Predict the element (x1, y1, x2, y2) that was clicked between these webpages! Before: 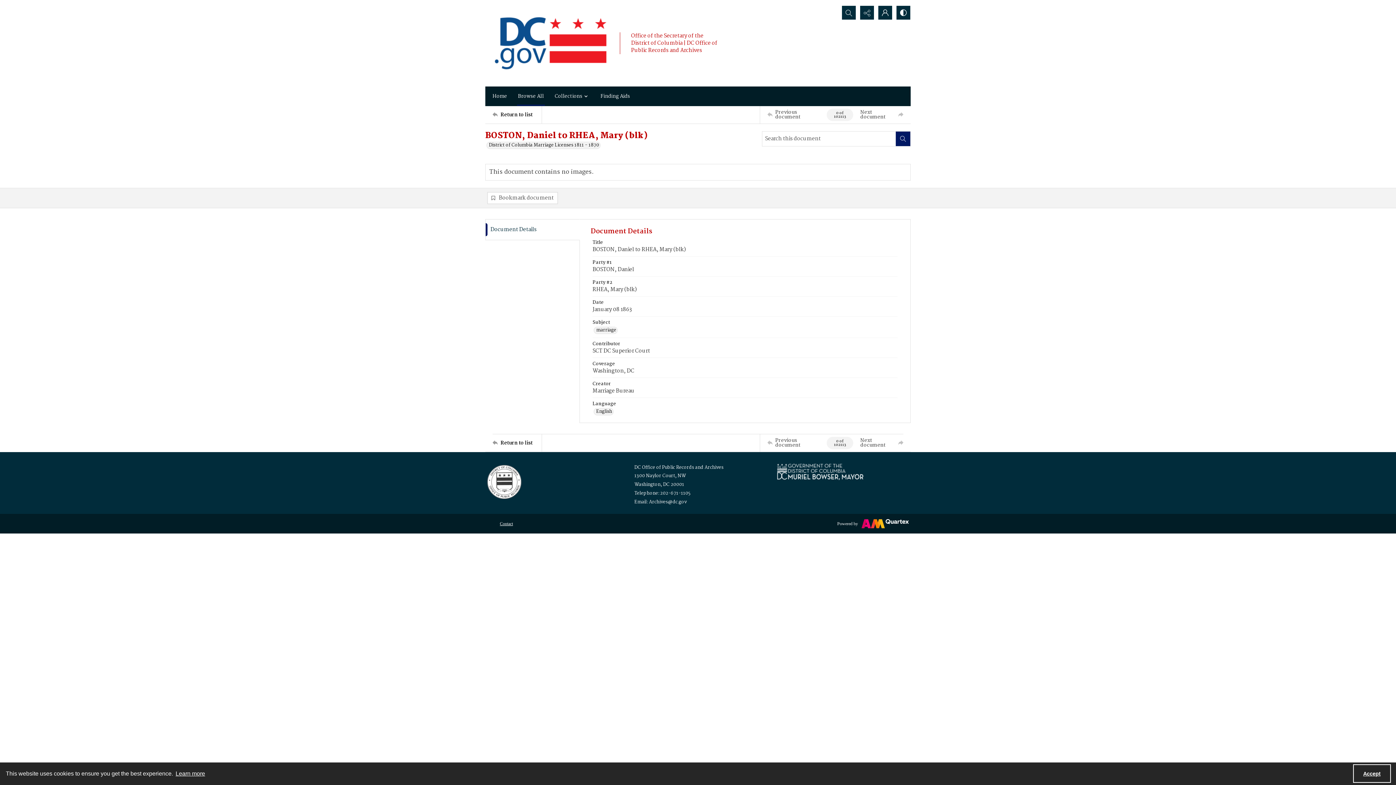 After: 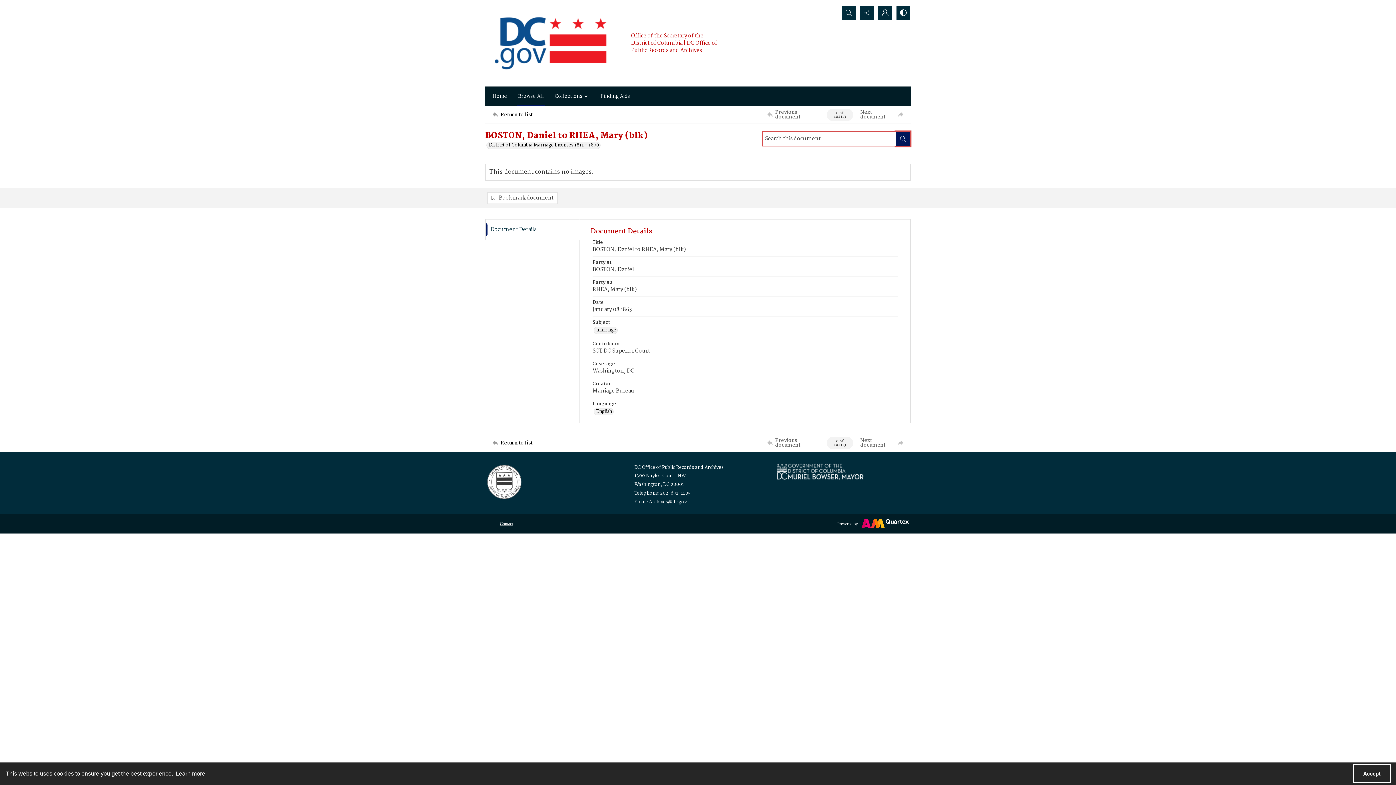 Action: bbox: (896, 131, 910, 146) label: Search within document